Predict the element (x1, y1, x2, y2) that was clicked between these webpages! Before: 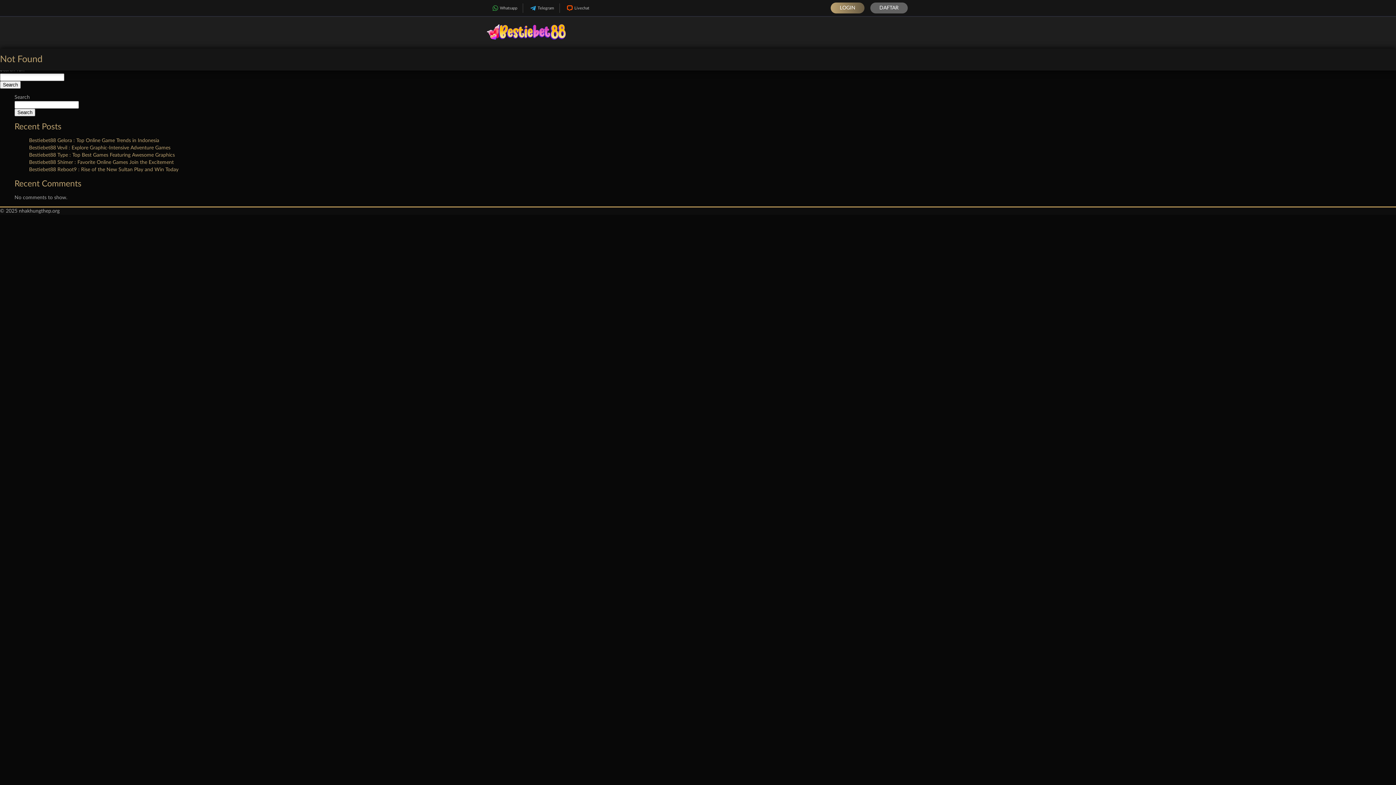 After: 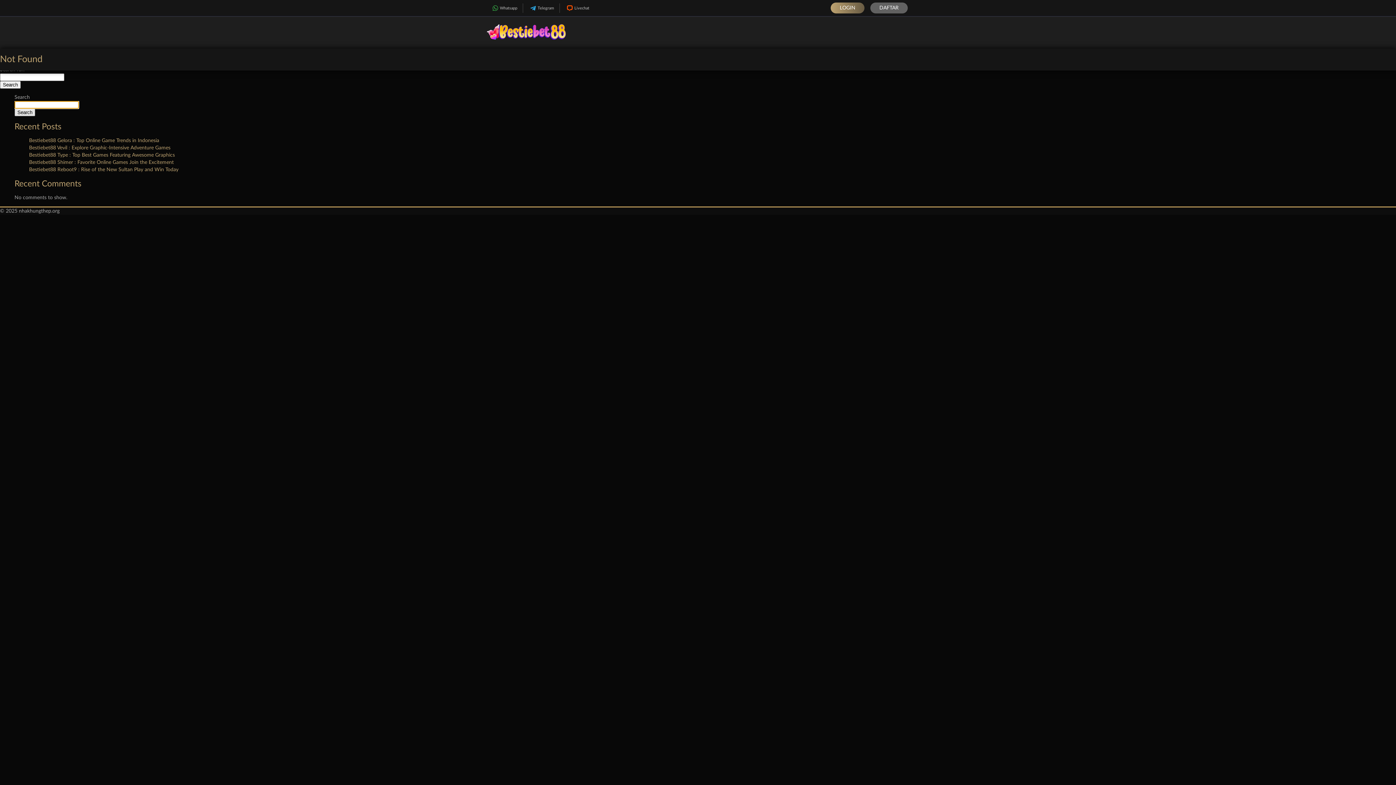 Action: label: Search bbox: (14, 108, 35, 116)